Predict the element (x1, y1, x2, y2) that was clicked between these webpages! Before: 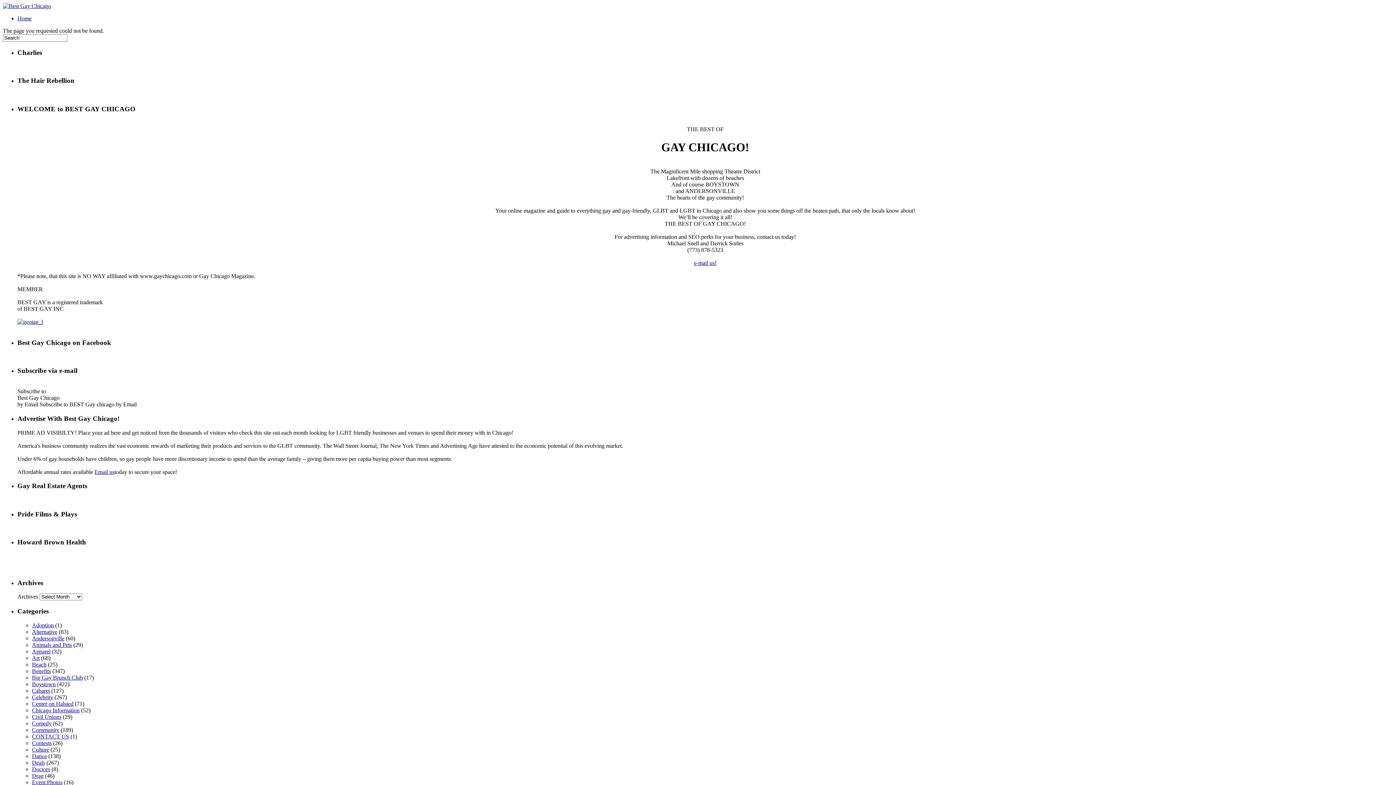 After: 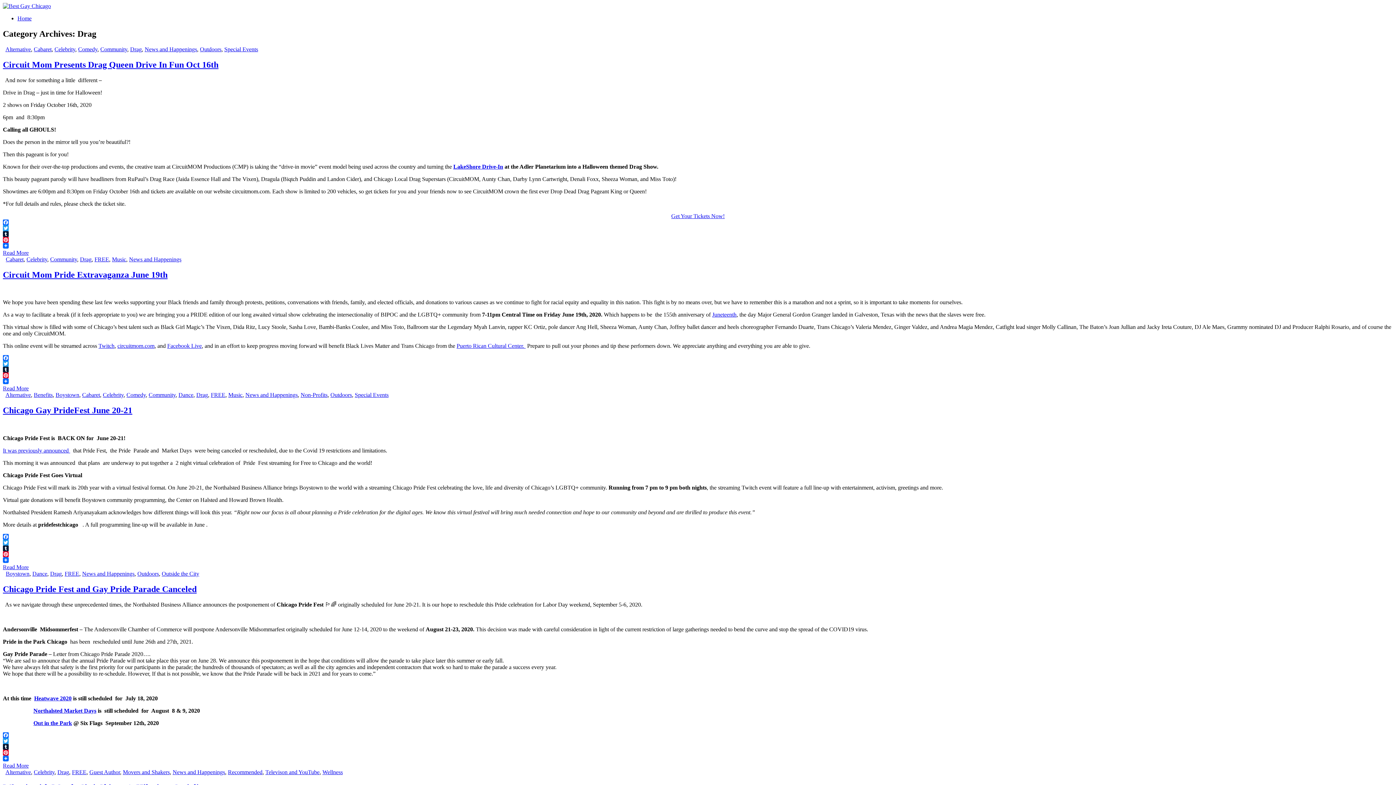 Action: label: Drag bbox: (32, 772, 43, 779)